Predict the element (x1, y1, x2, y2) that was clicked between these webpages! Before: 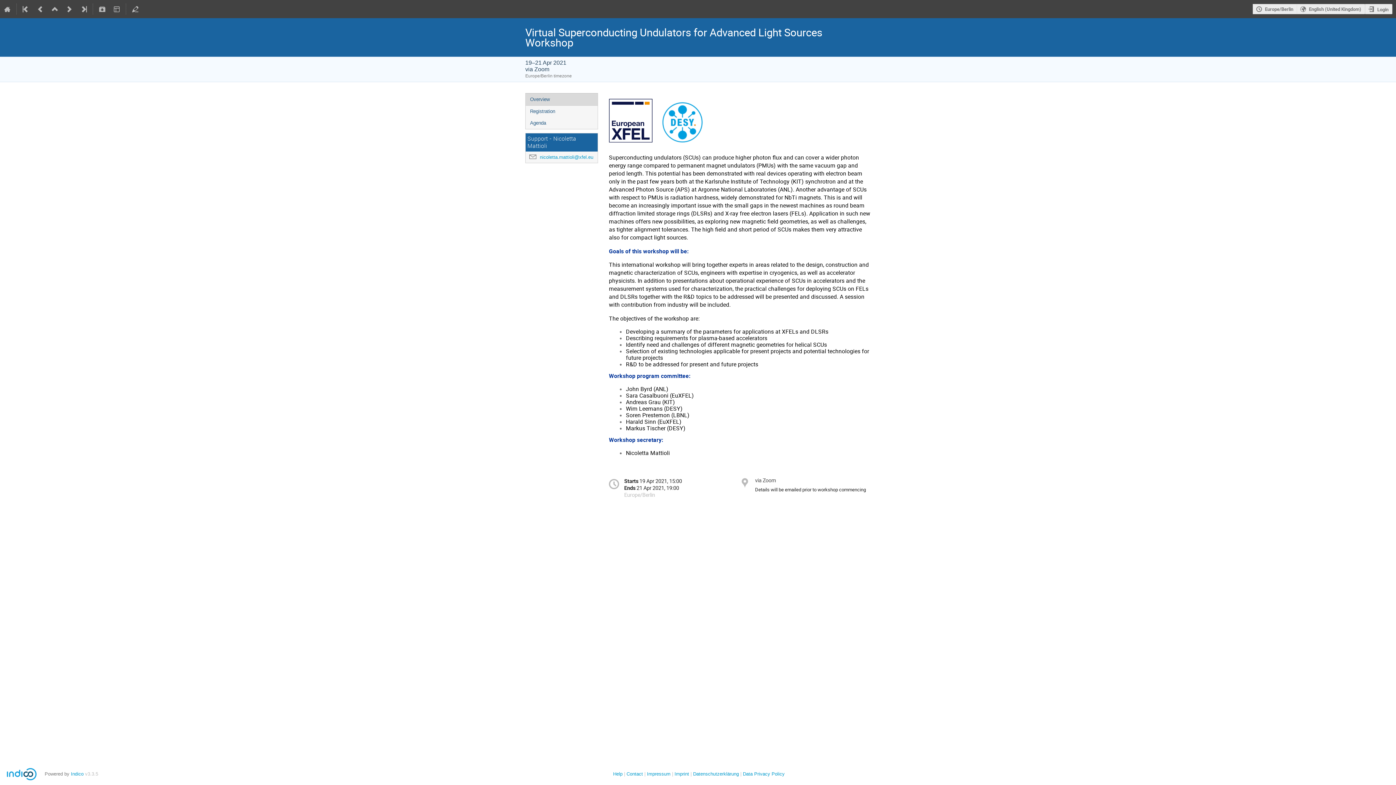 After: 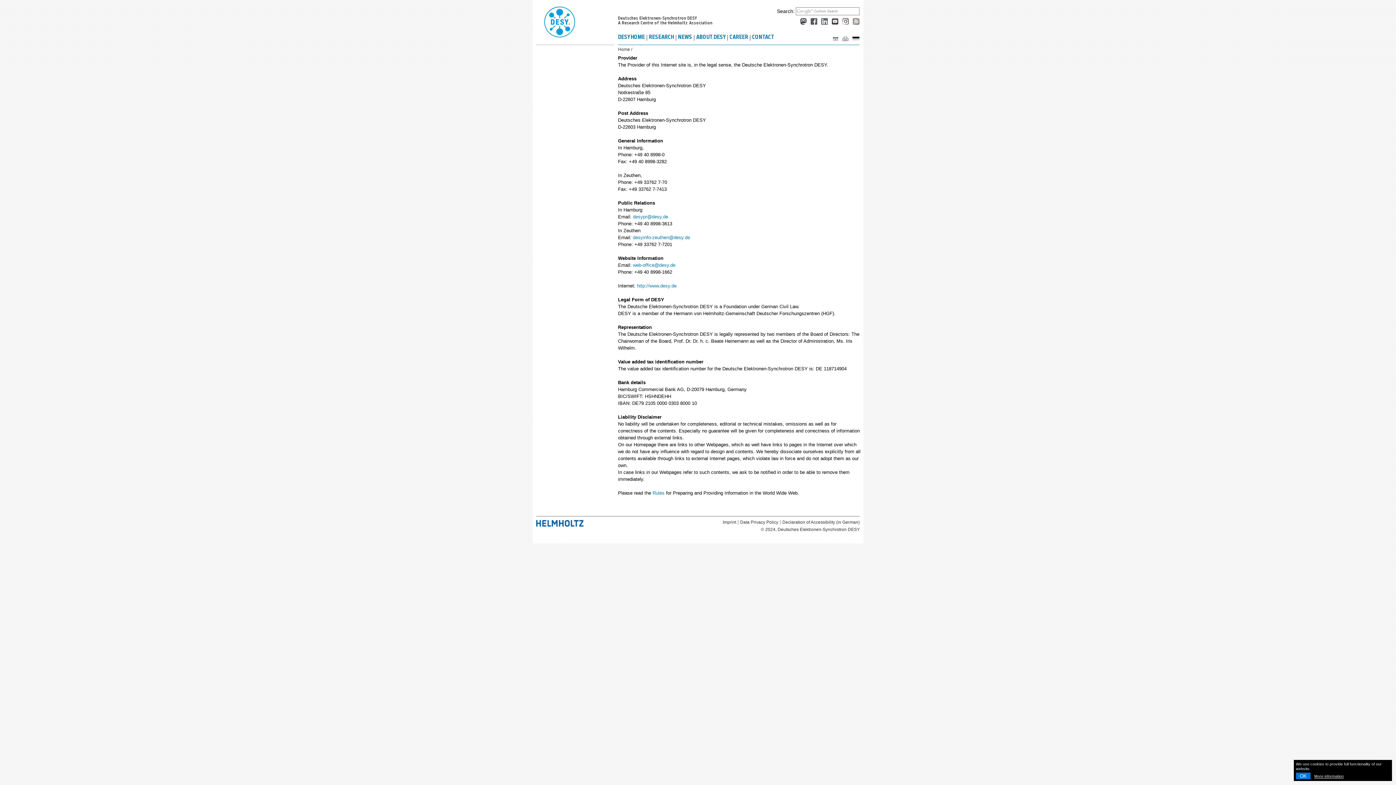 Action: bbox: (673, 771, 689, 777) label:  Imprint